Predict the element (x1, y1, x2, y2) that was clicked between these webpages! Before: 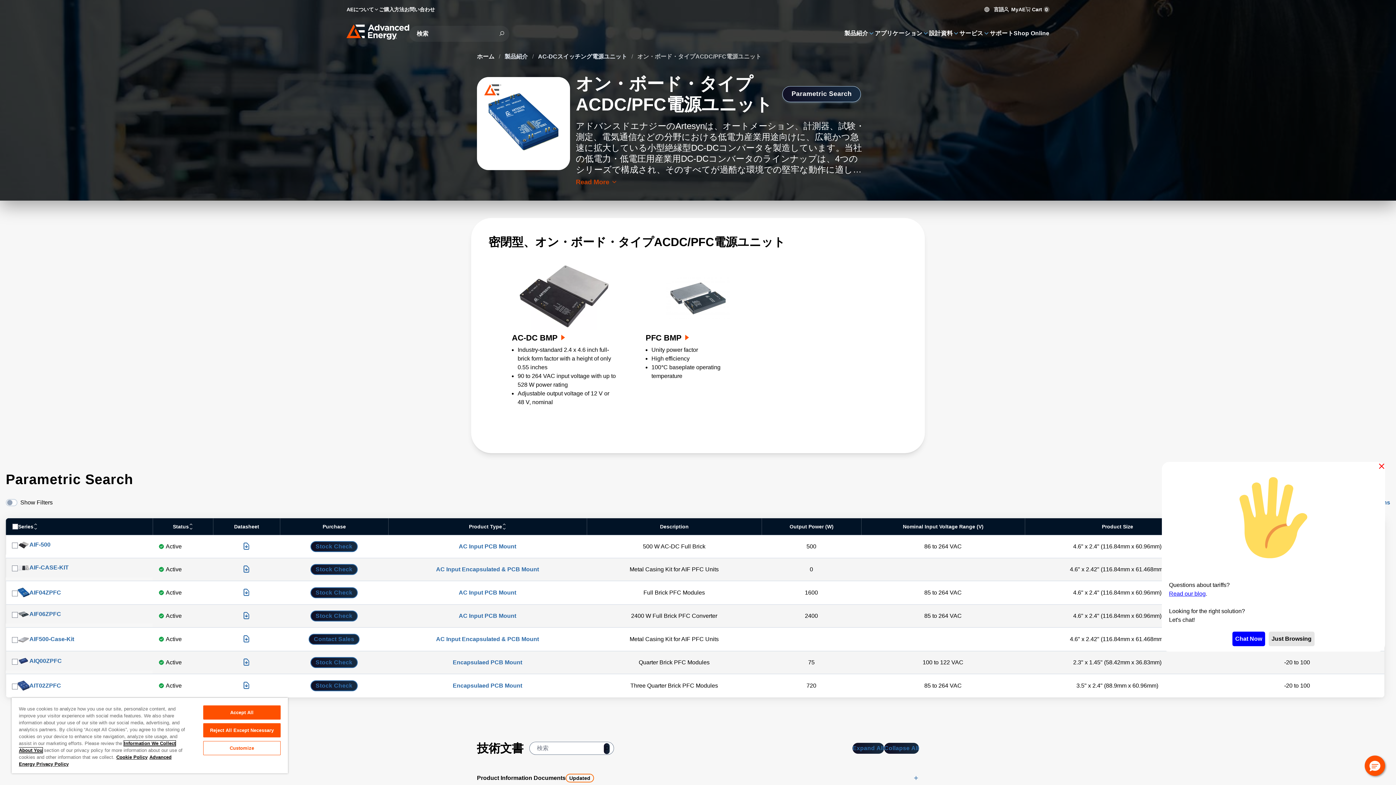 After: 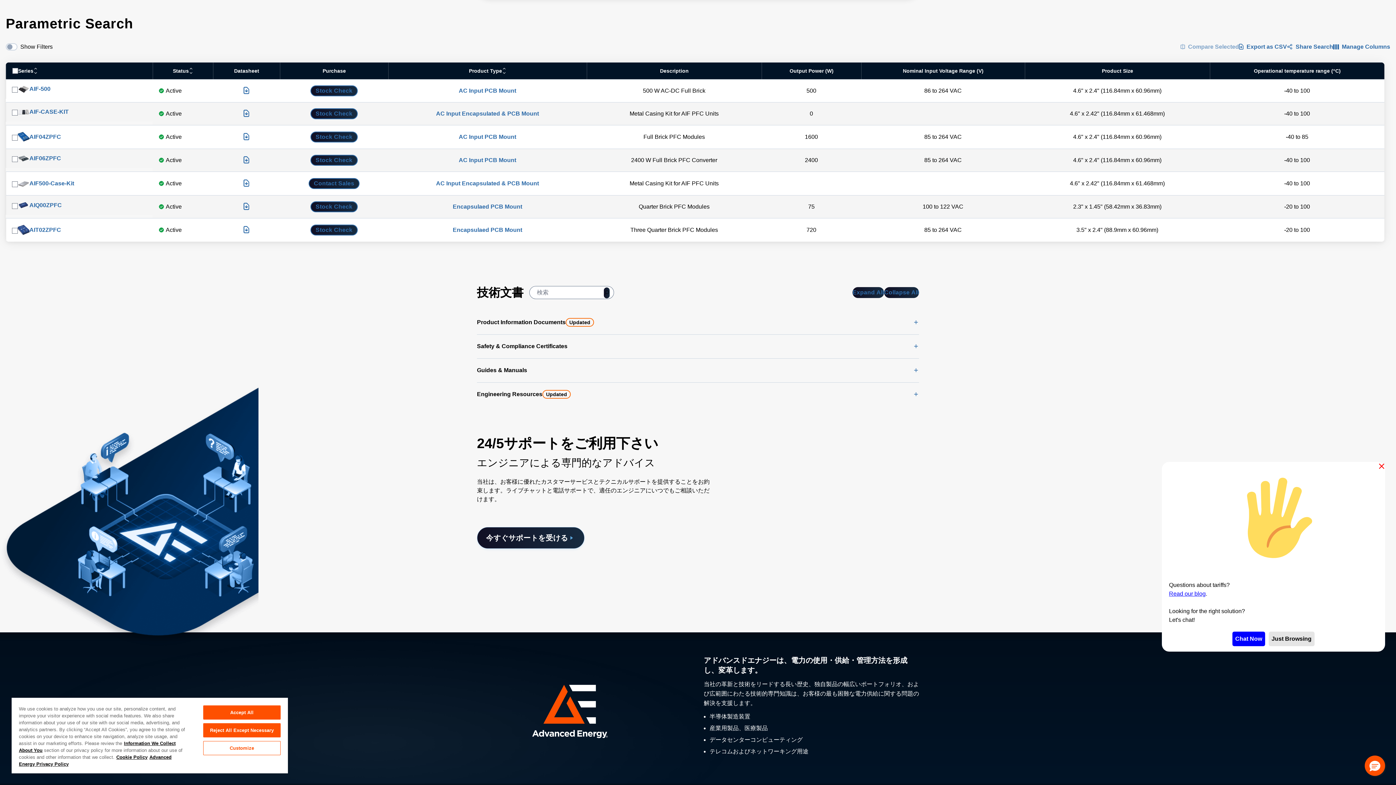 Action: label: Parametric Search bbox: (782, 86, 861, 102)